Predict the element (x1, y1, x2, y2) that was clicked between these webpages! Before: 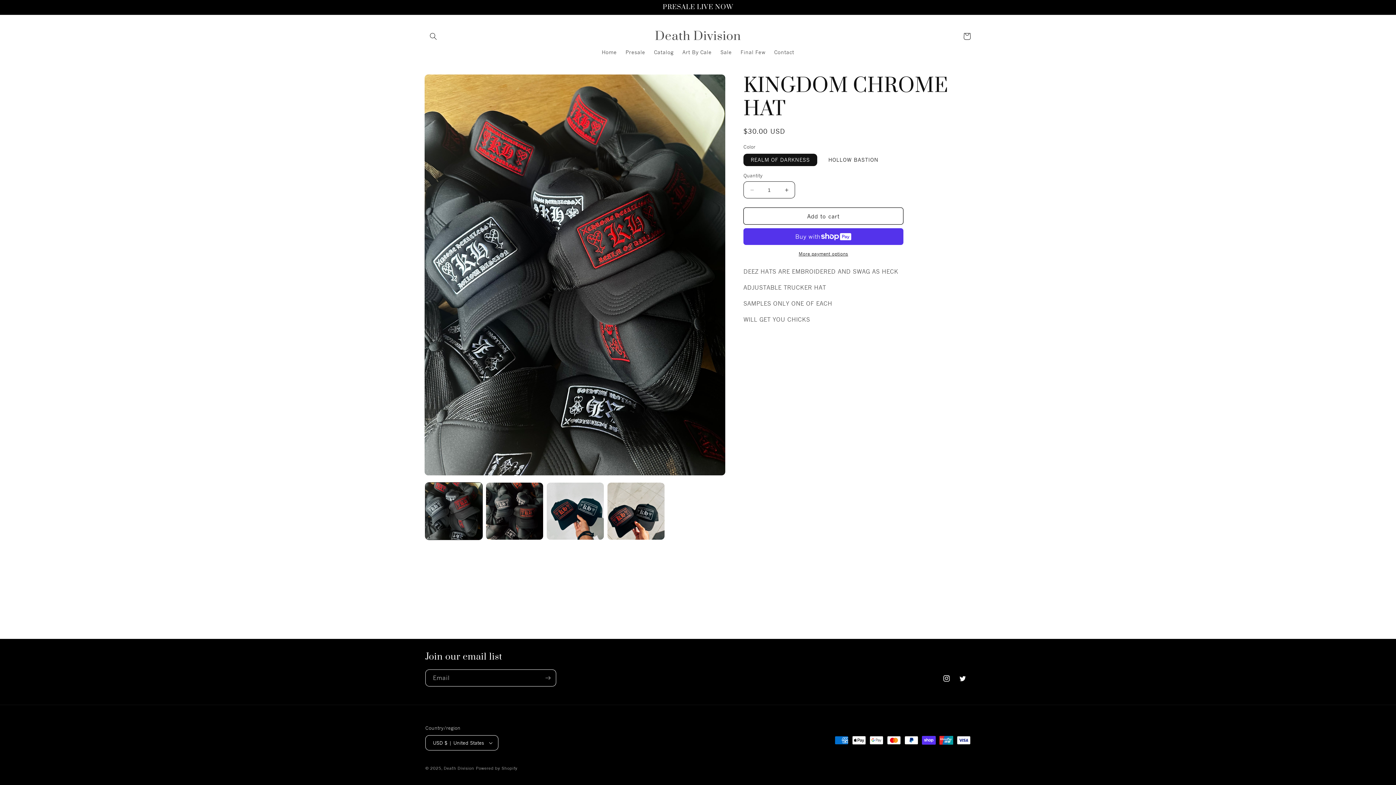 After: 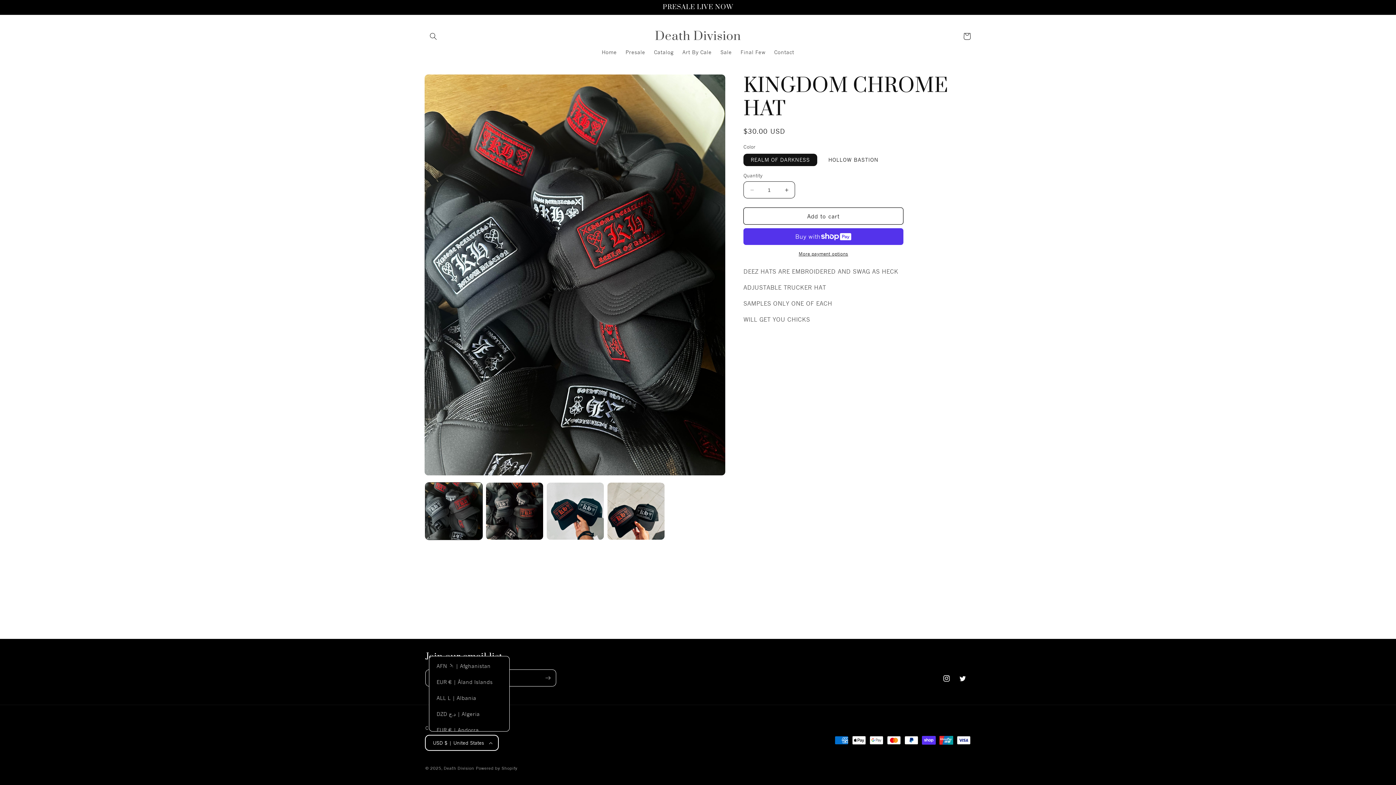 Action: bbox: (425, 735, 498, 750) label: USD $ | United States